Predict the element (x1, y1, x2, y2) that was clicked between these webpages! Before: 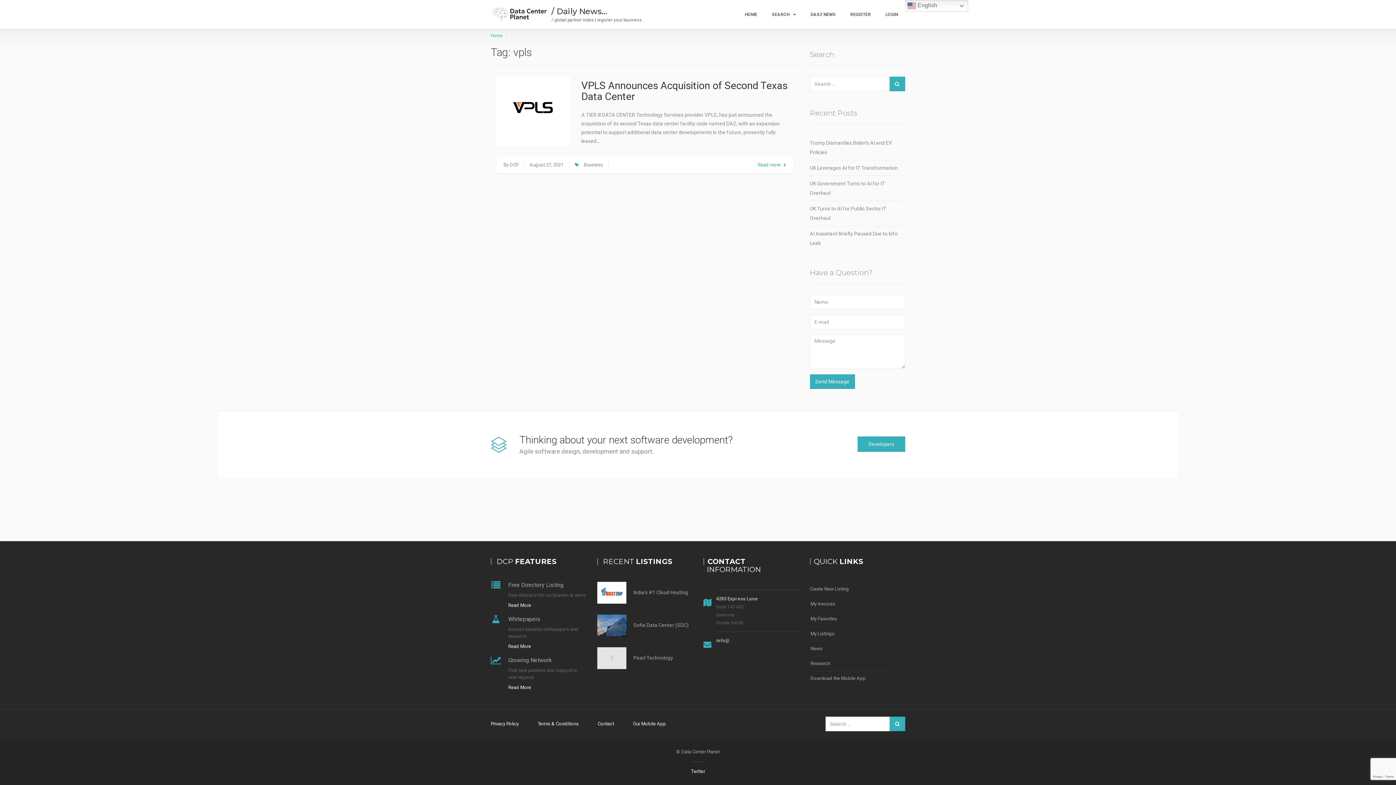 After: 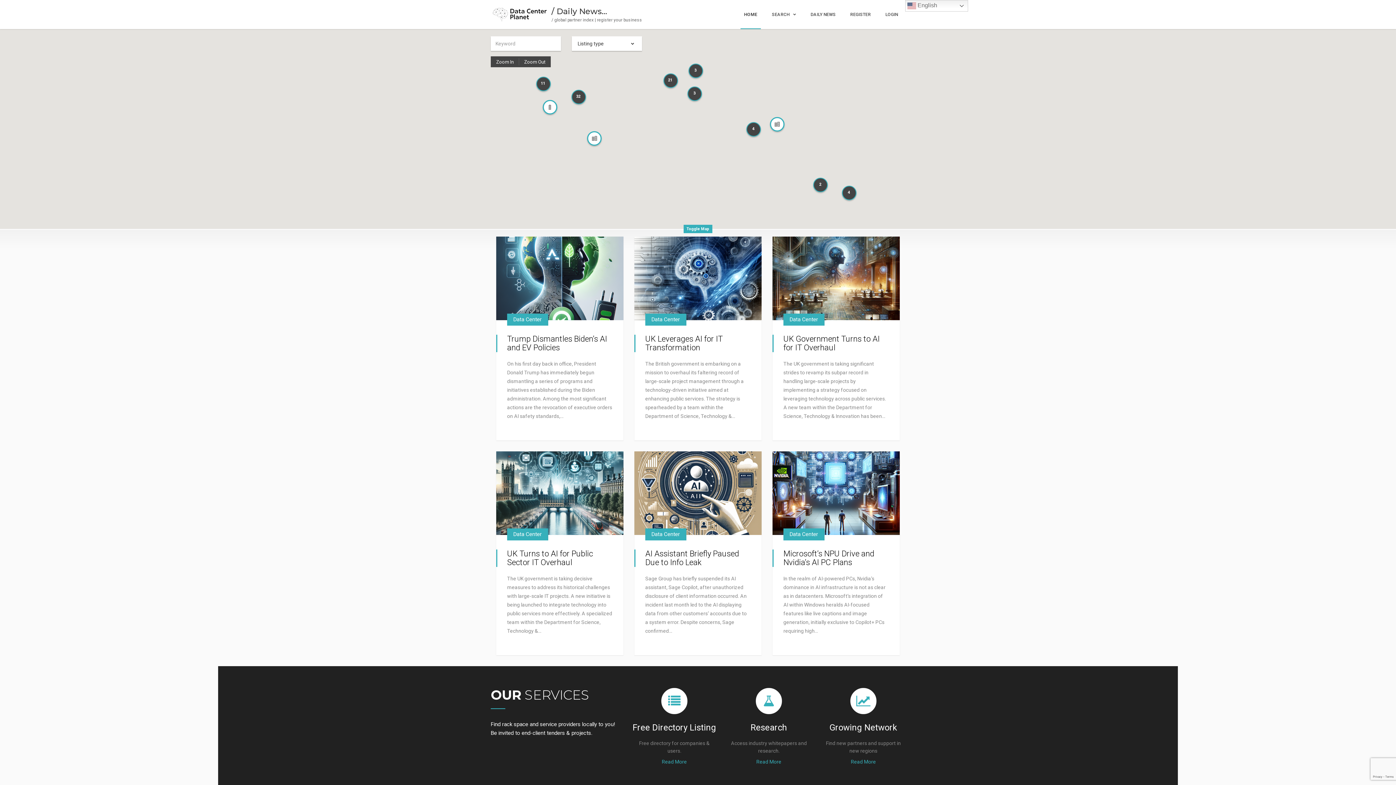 Action: bbox: (490, 5, 581, 23) label: / Daily News…
/ global partner index | register your business